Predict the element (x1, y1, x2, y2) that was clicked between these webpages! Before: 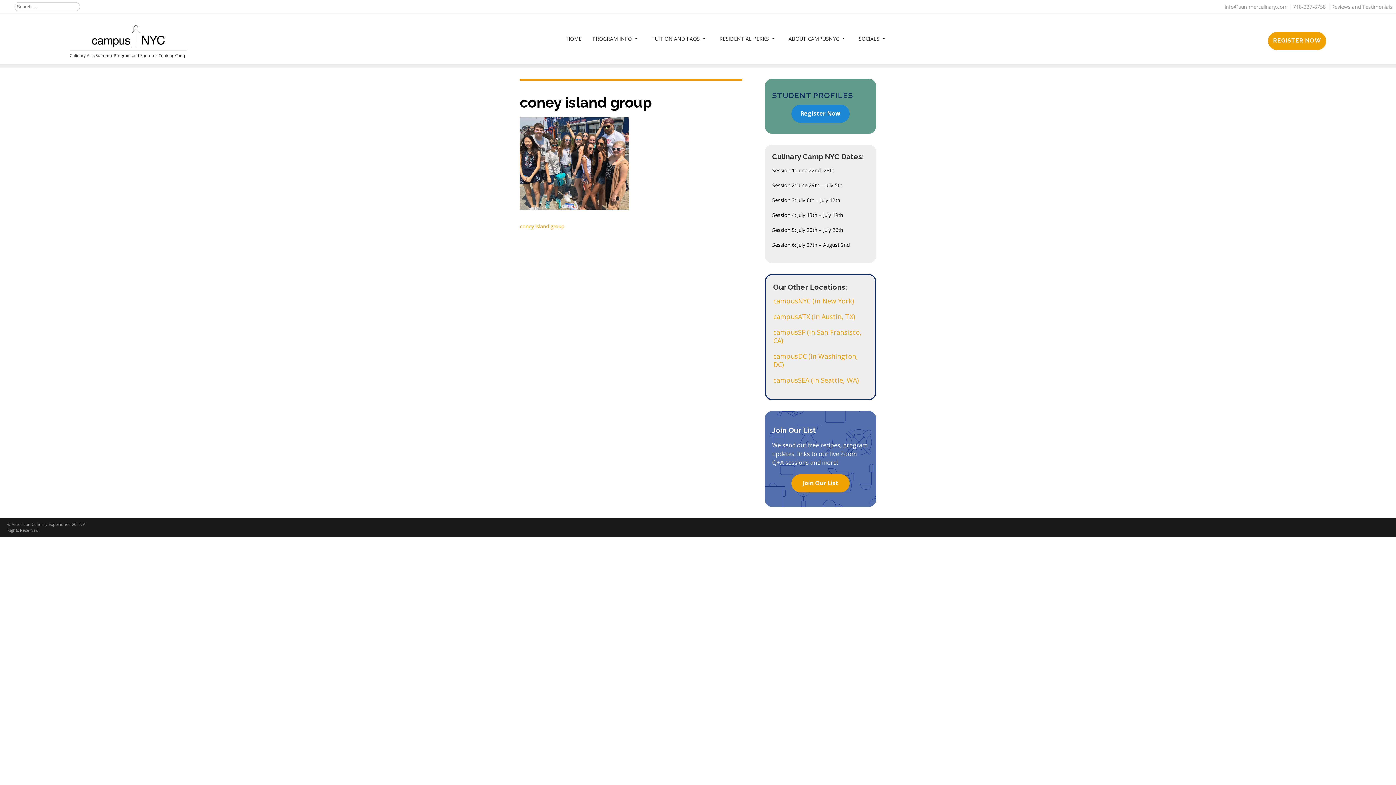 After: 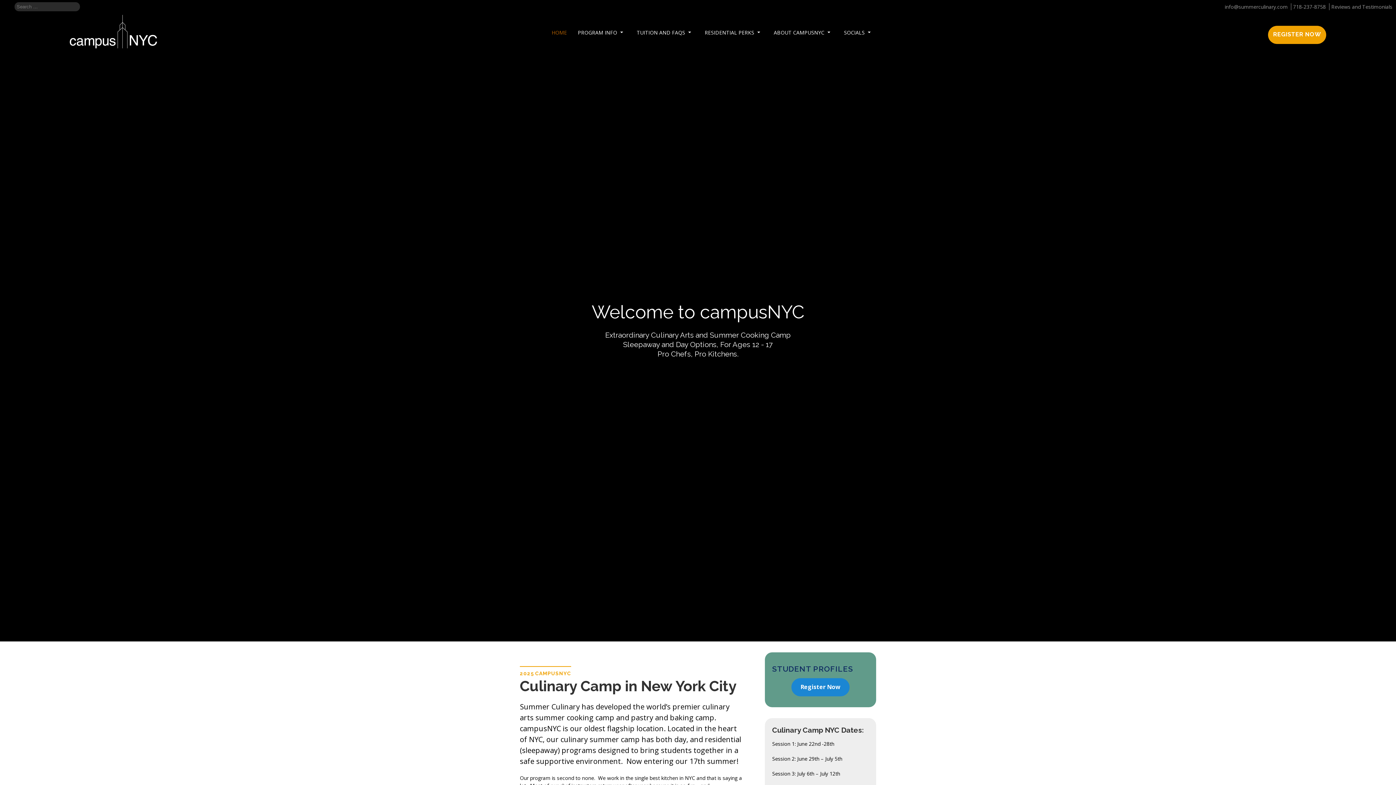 Action: label: campusNYC (in New York) bbox: (773, 296, 854, 305)